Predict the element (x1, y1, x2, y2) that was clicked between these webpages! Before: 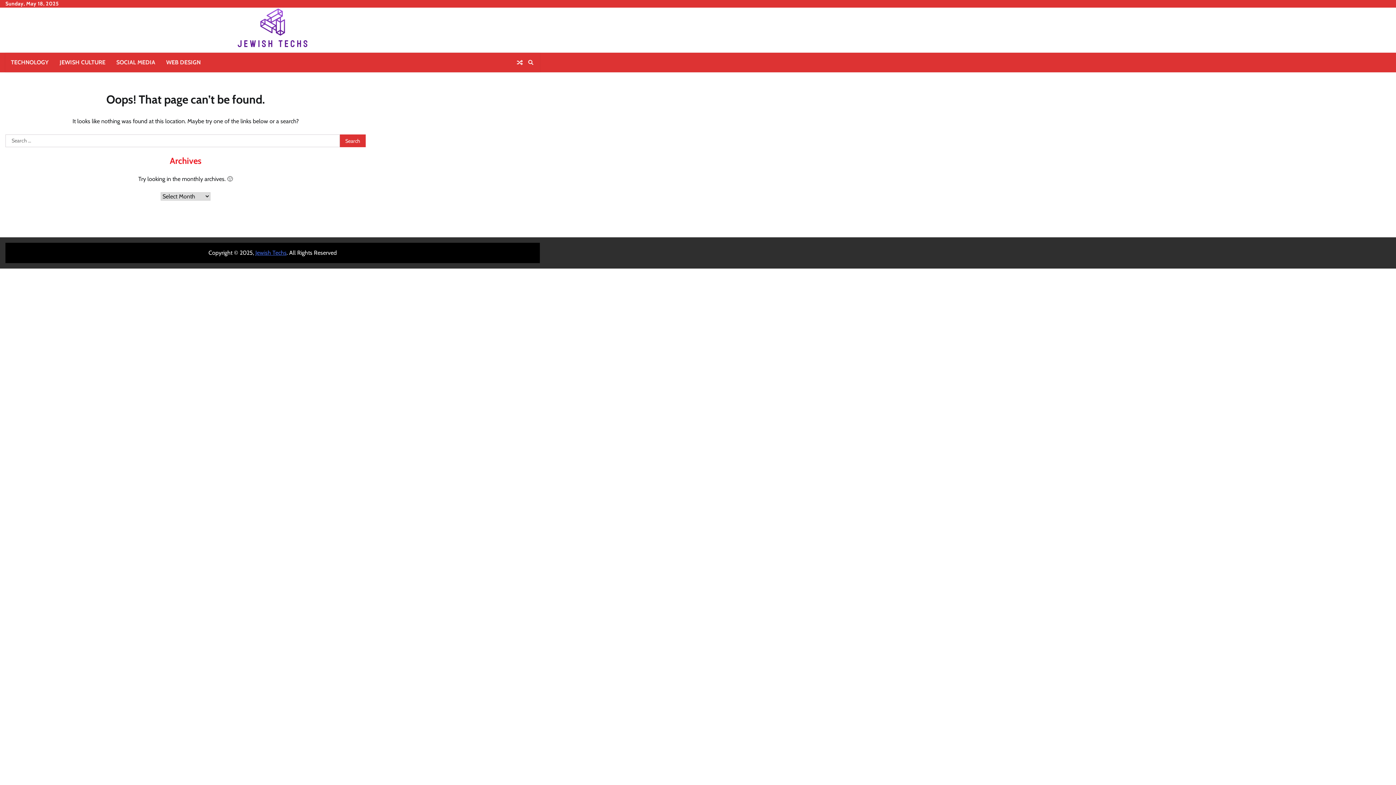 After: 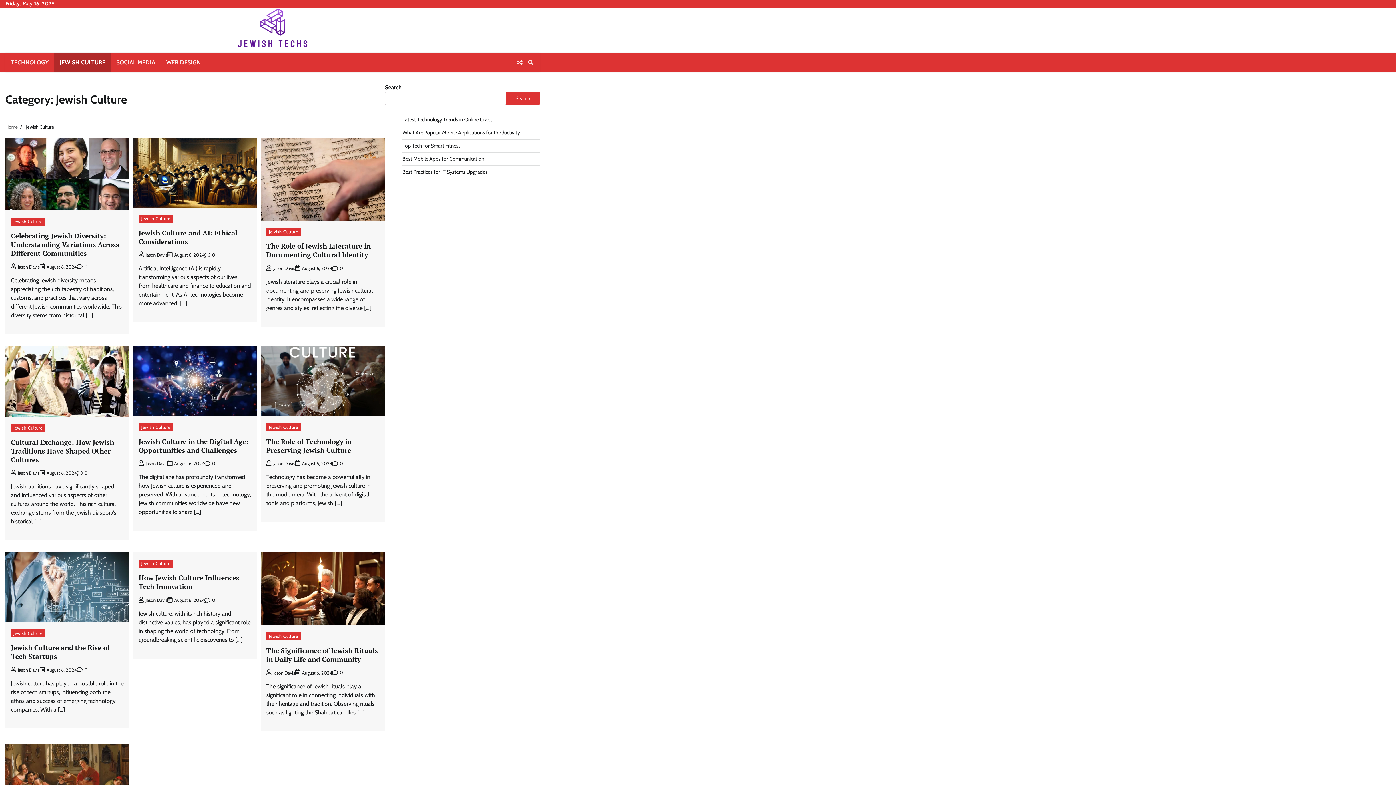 Action: bbox: (54, 52, 110, 72) label: JEWISH CULTURE